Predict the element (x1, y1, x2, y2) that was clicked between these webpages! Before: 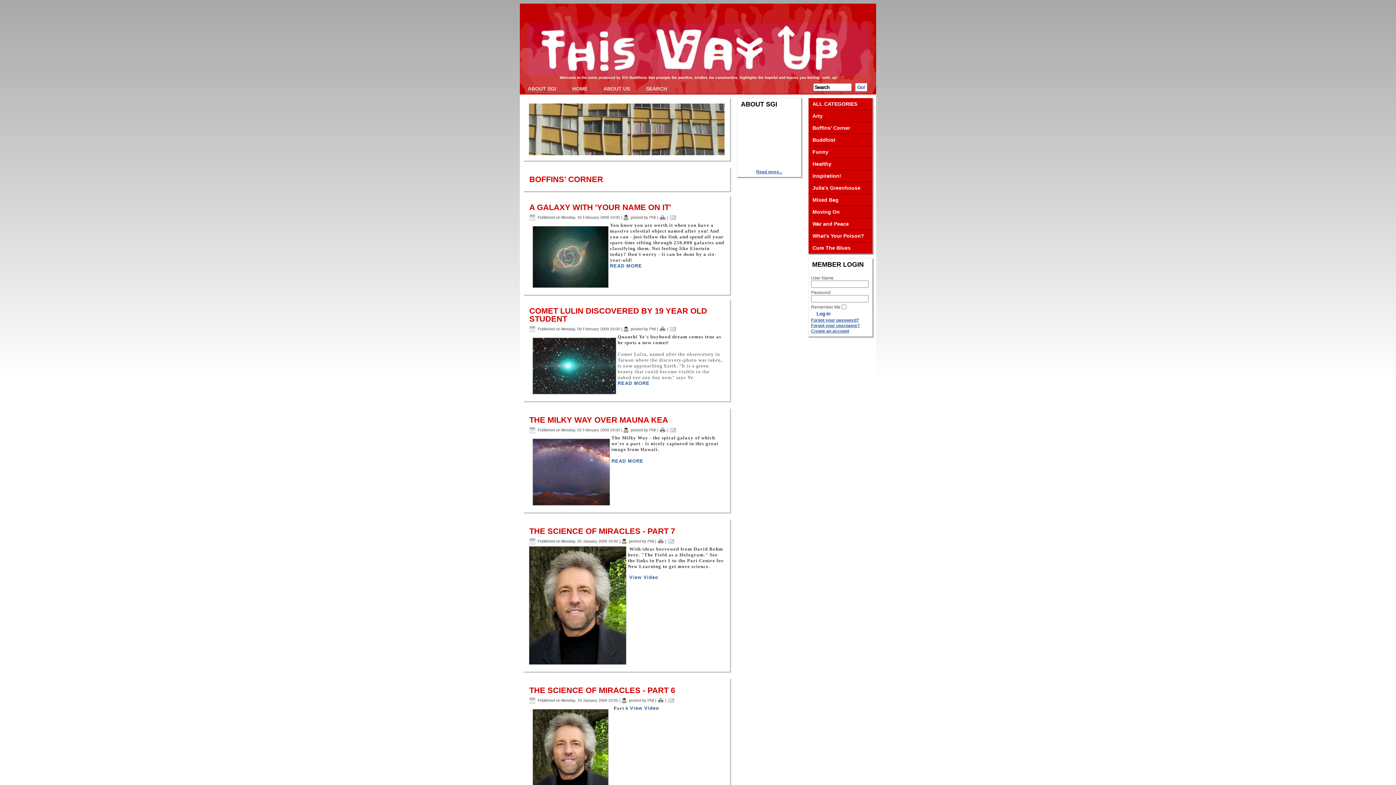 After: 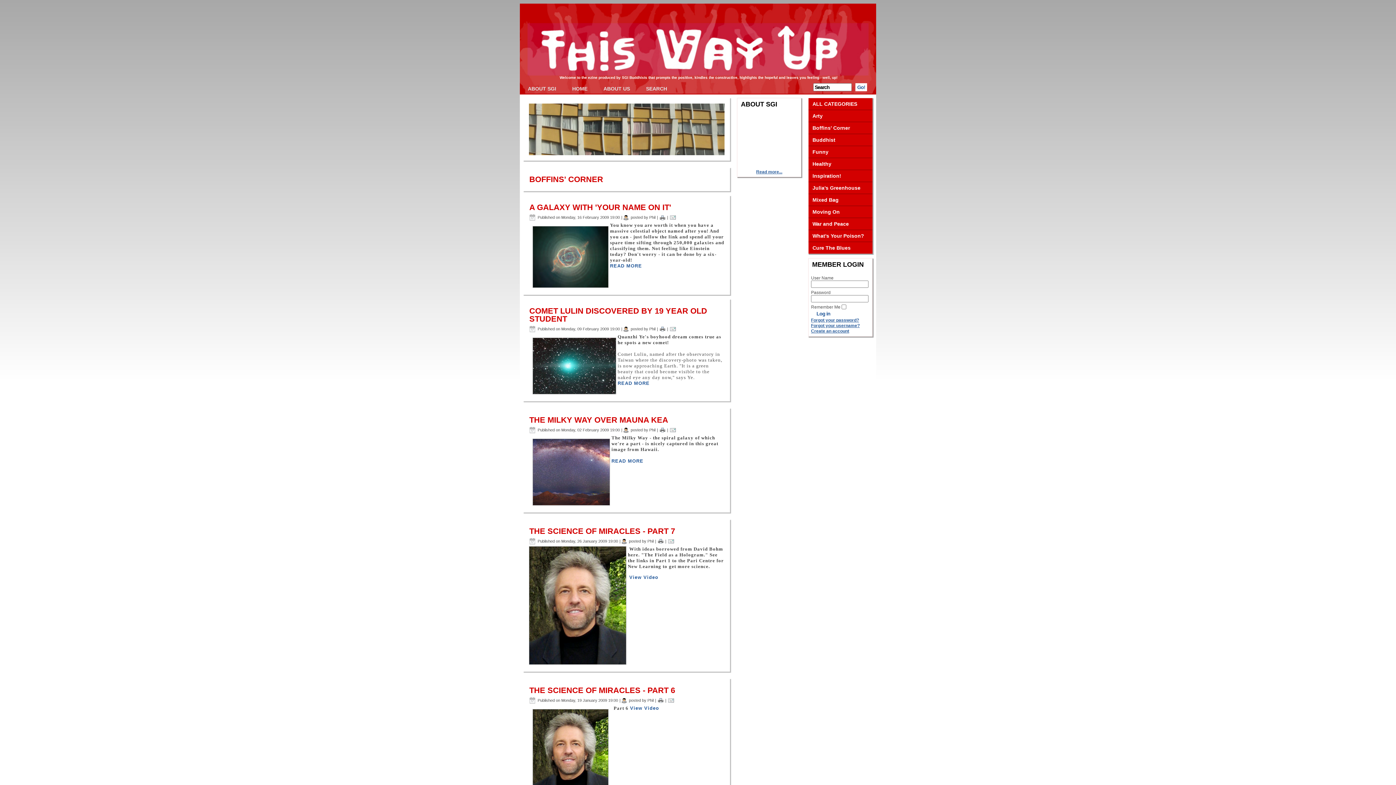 Action: bbox: (659, 215, 666, 219)